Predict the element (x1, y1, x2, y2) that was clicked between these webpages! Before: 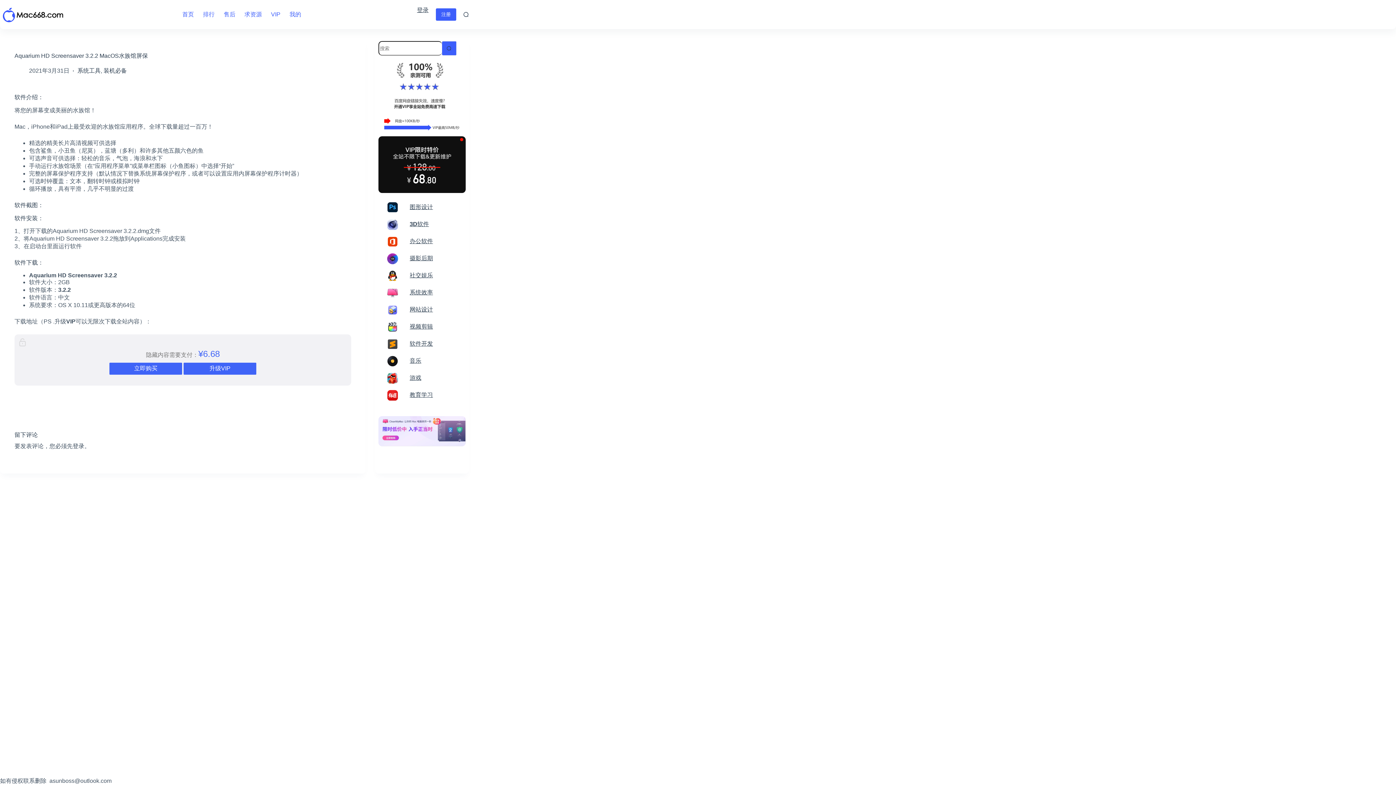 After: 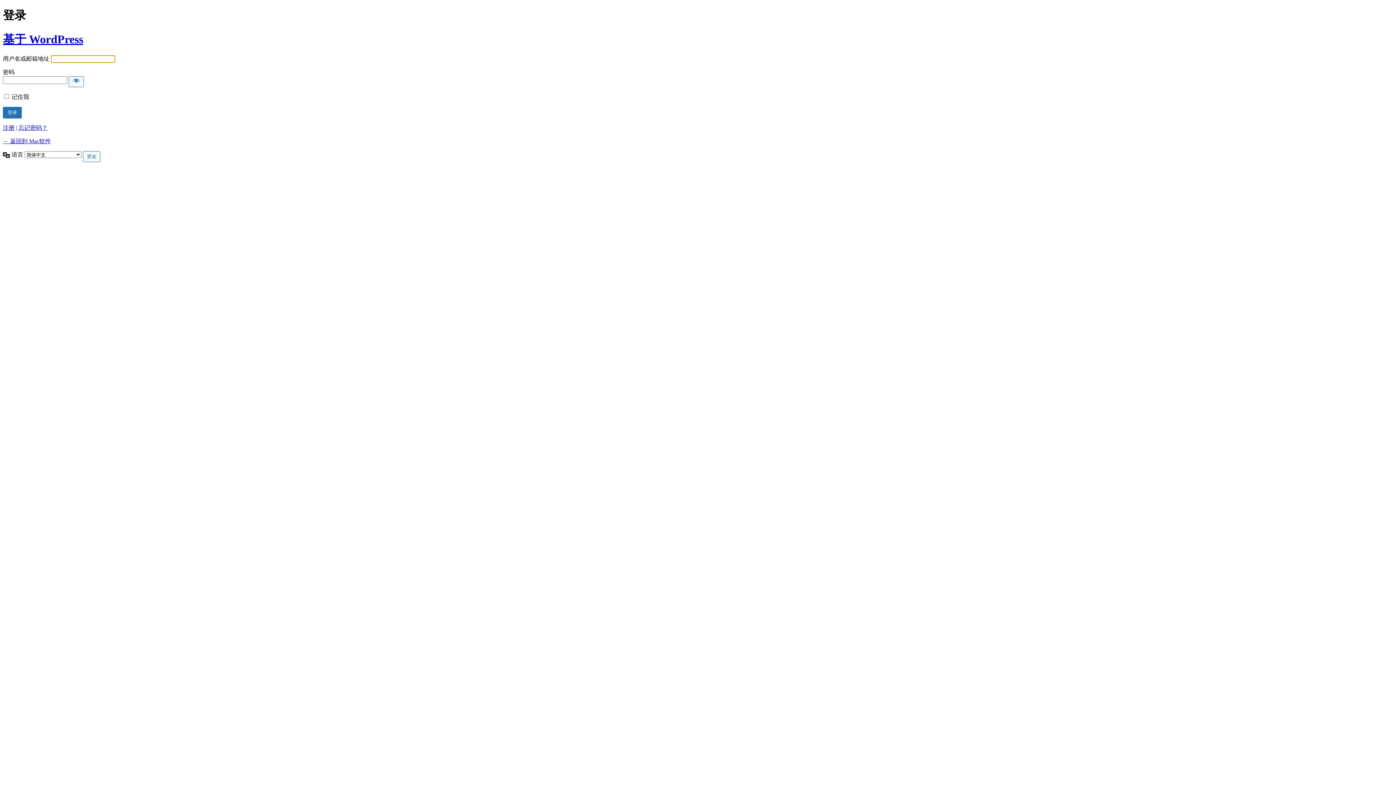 Action: label: 登录 bbox: (72, 443, 84, 449)